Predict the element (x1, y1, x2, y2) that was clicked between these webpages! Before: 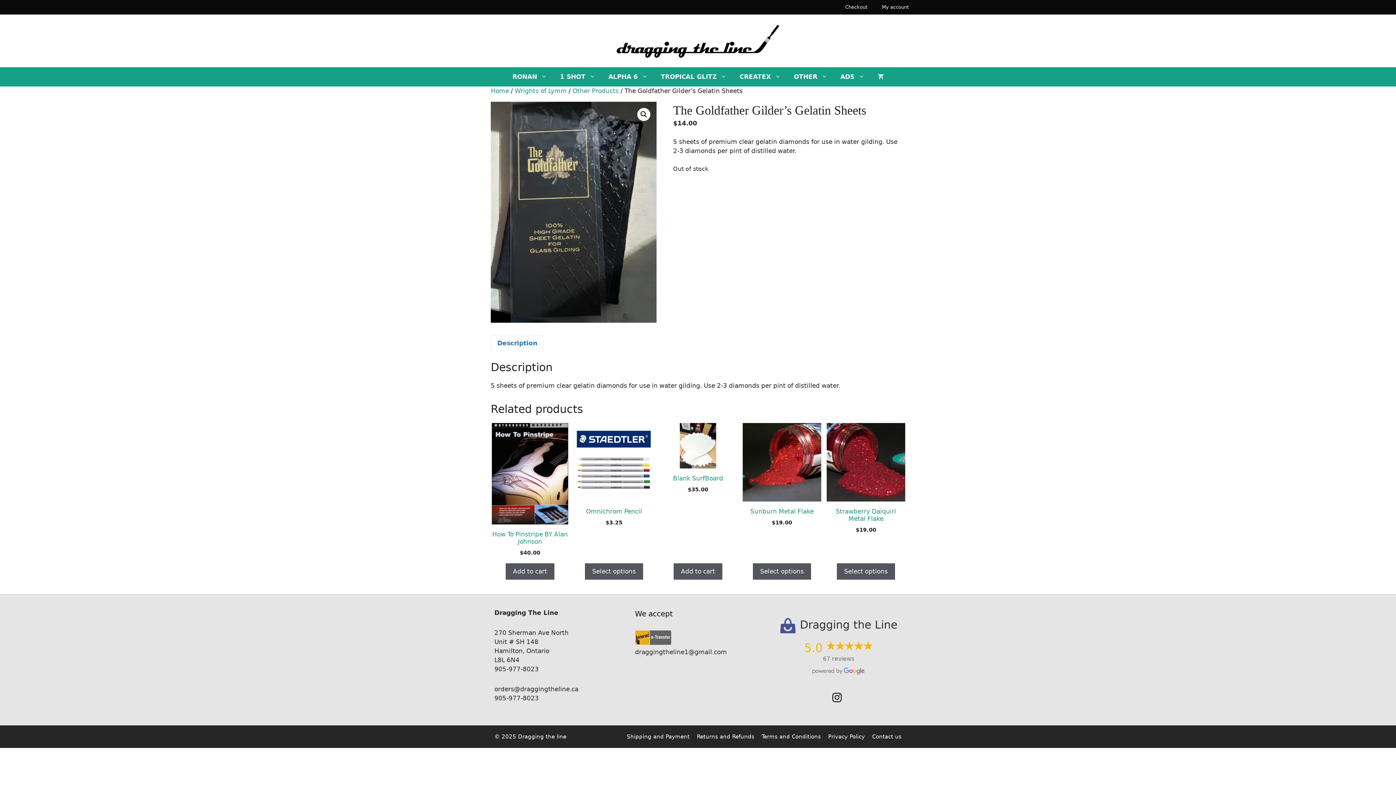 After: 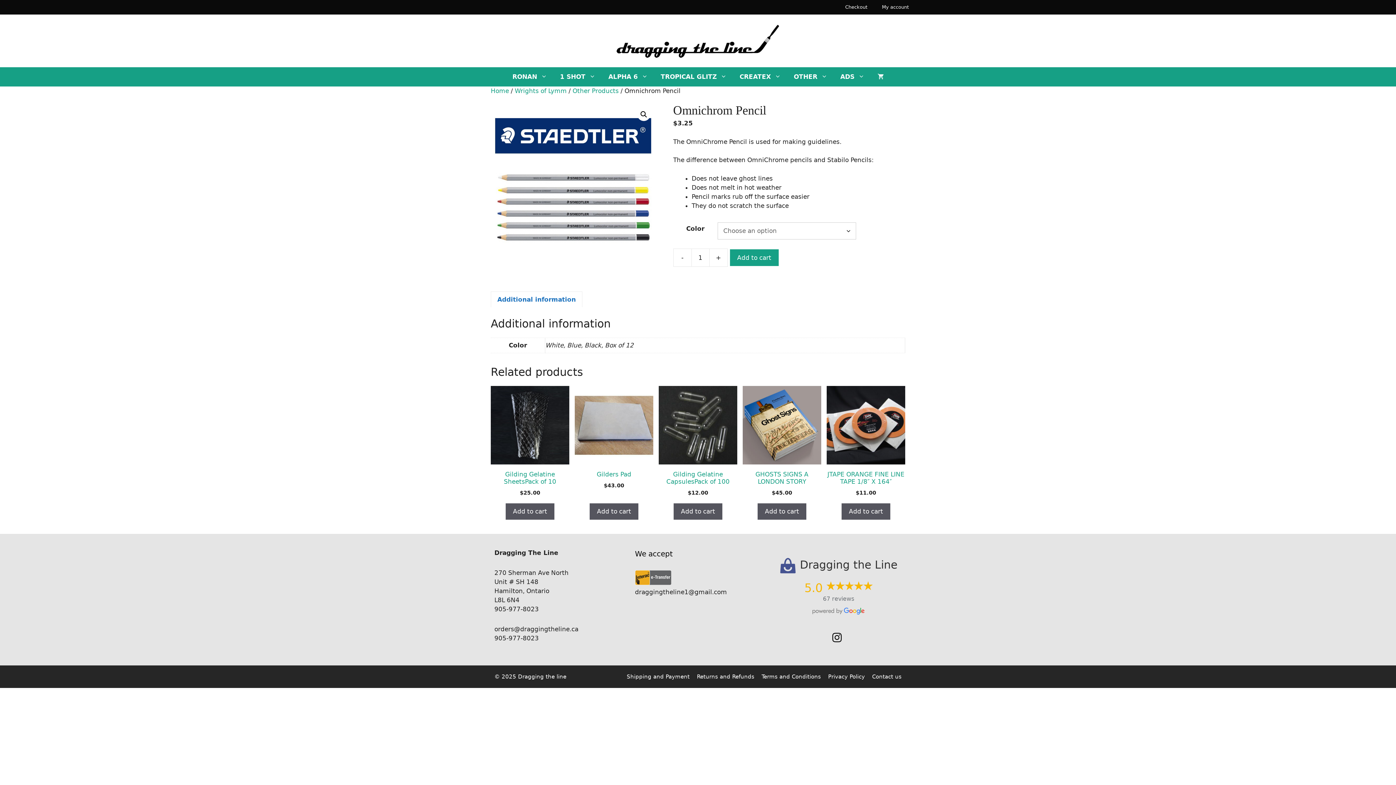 Action: bbox: (584, 562, 644, 580) label: Select options for “Omnichrom Pencil”